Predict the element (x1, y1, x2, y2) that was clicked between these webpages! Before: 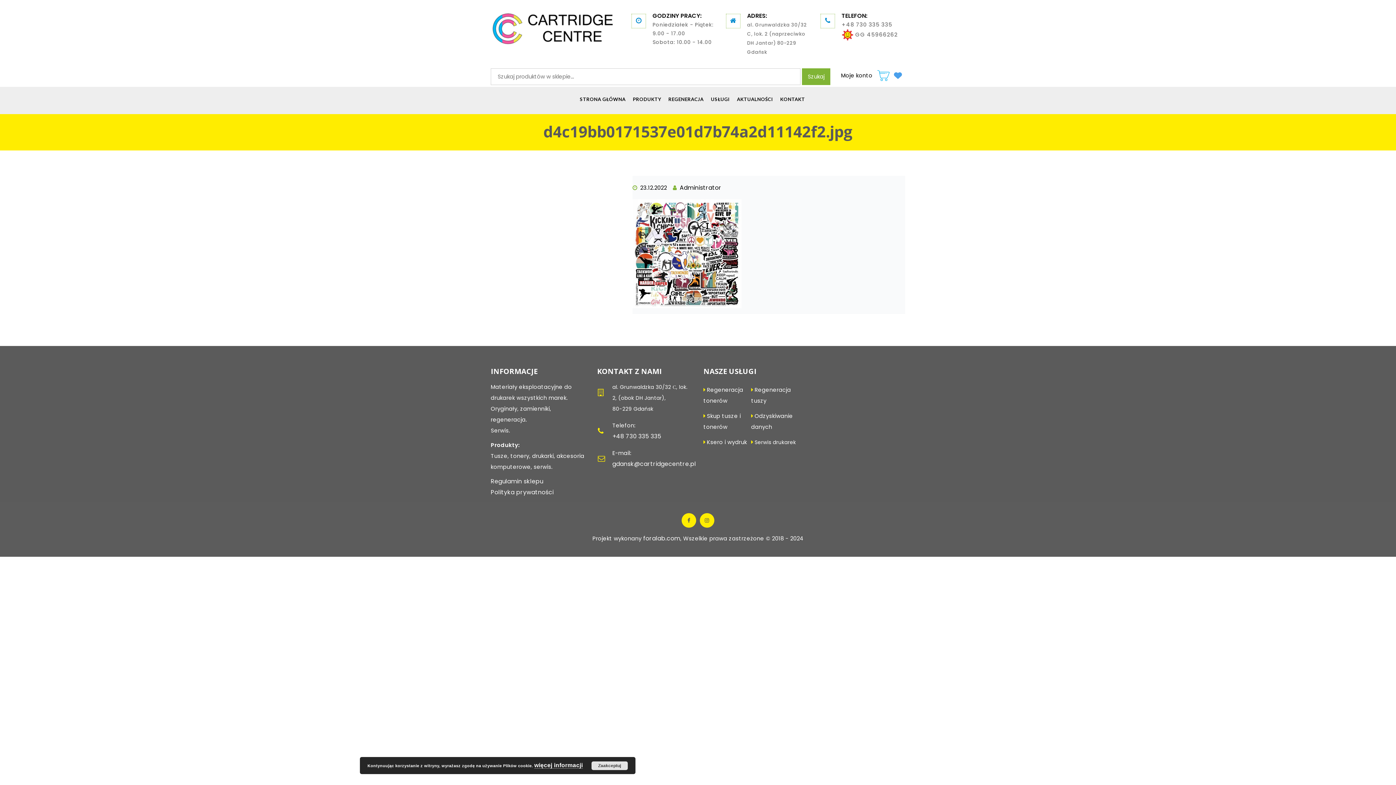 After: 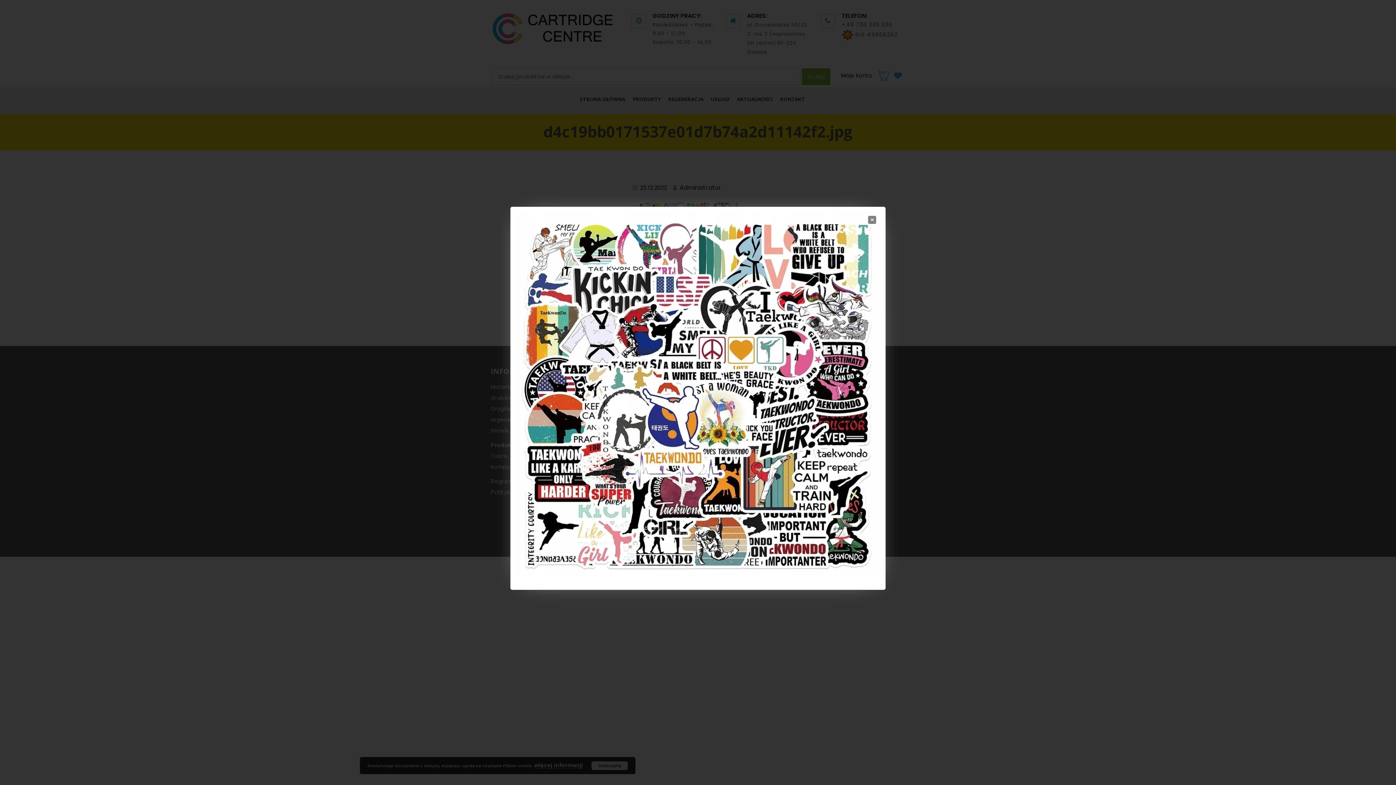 Action: bbox: (632, 249, 741, 257)